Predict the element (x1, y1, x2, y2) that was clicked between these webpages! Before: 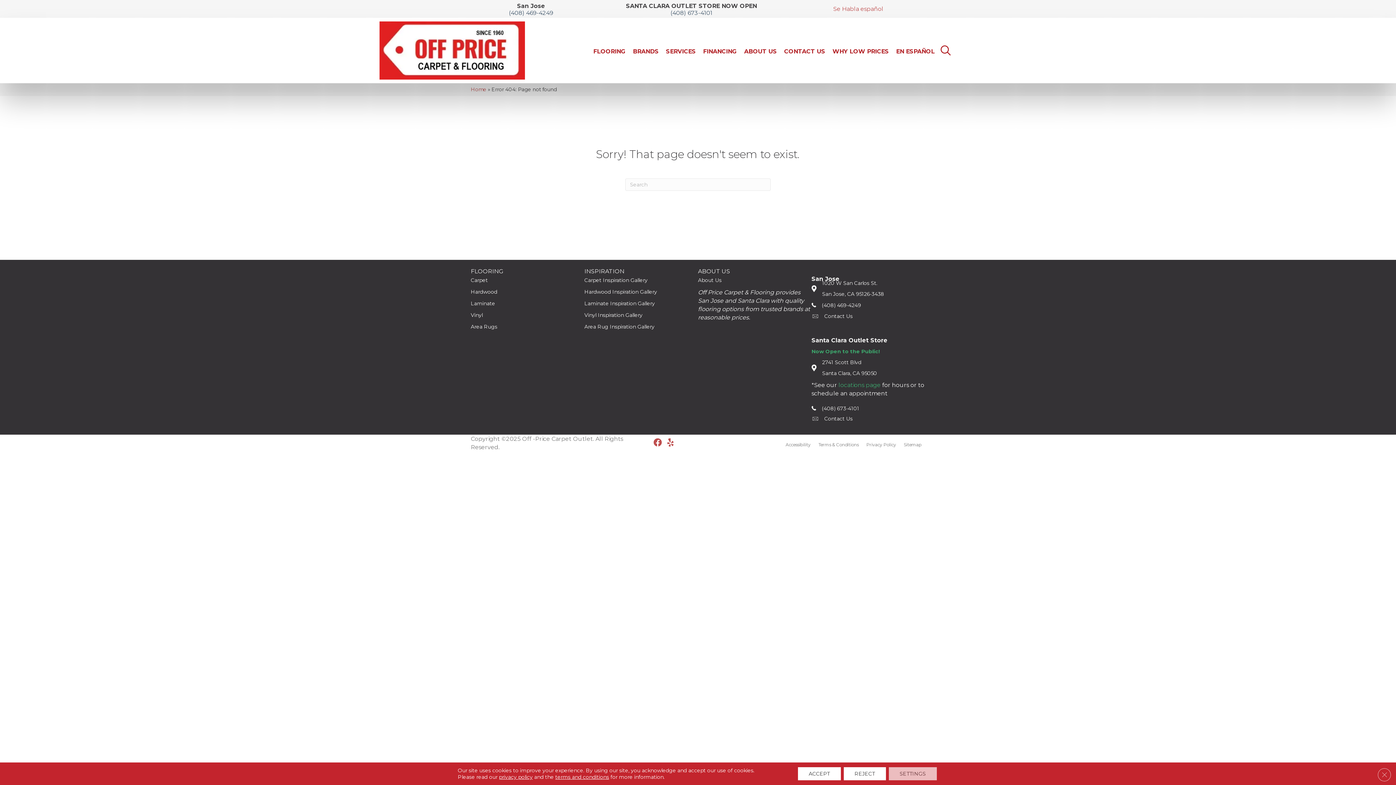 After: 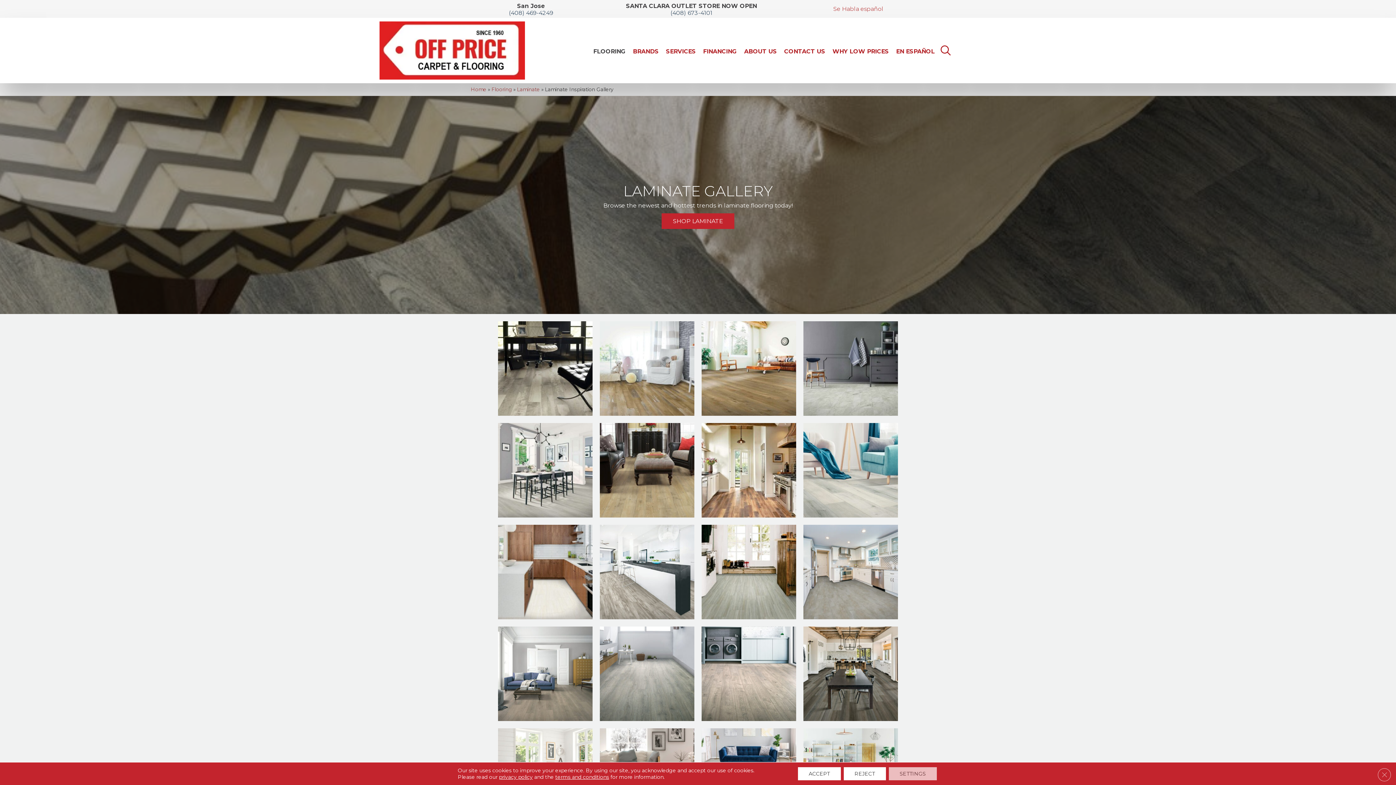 Action: label: Laminate Inspiration Gallery bbox: (584, 299, 655, 308)